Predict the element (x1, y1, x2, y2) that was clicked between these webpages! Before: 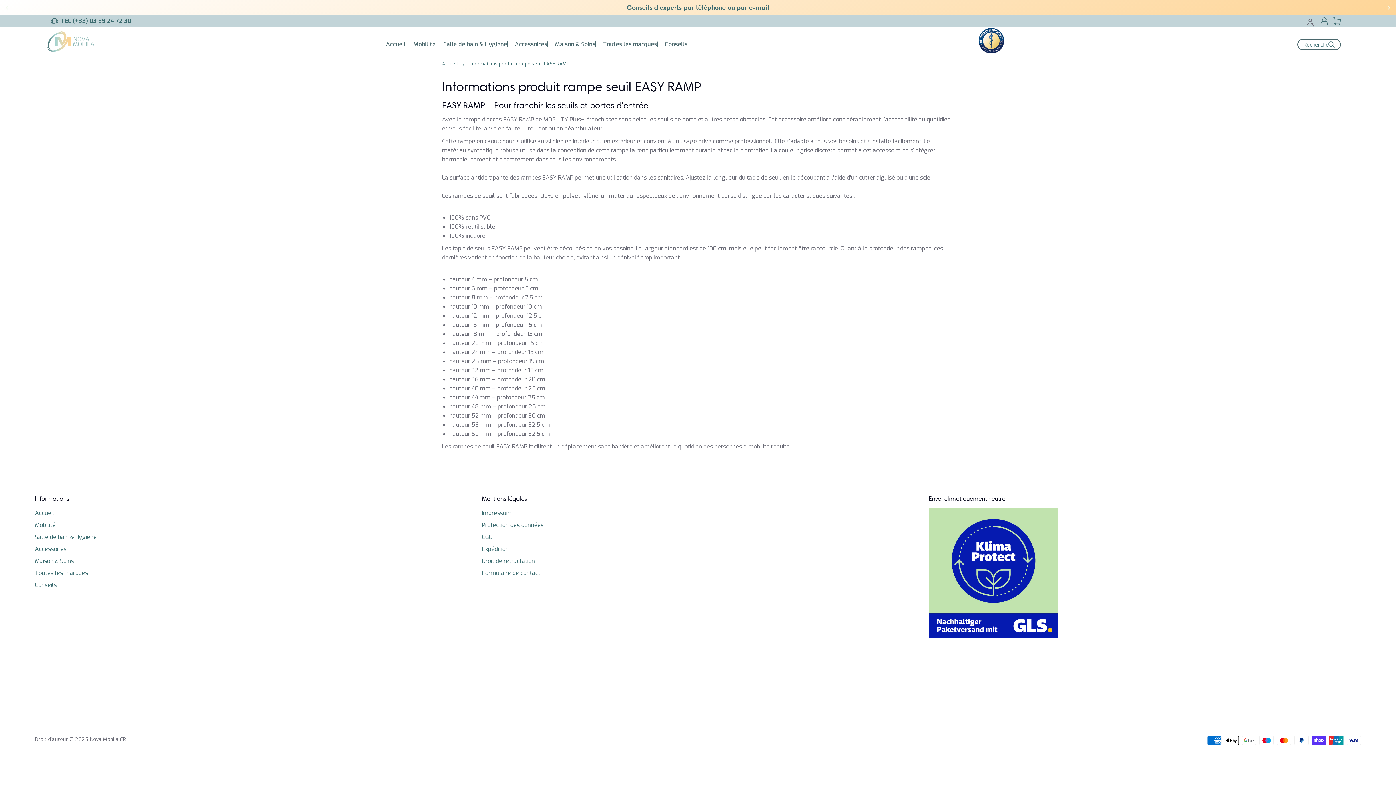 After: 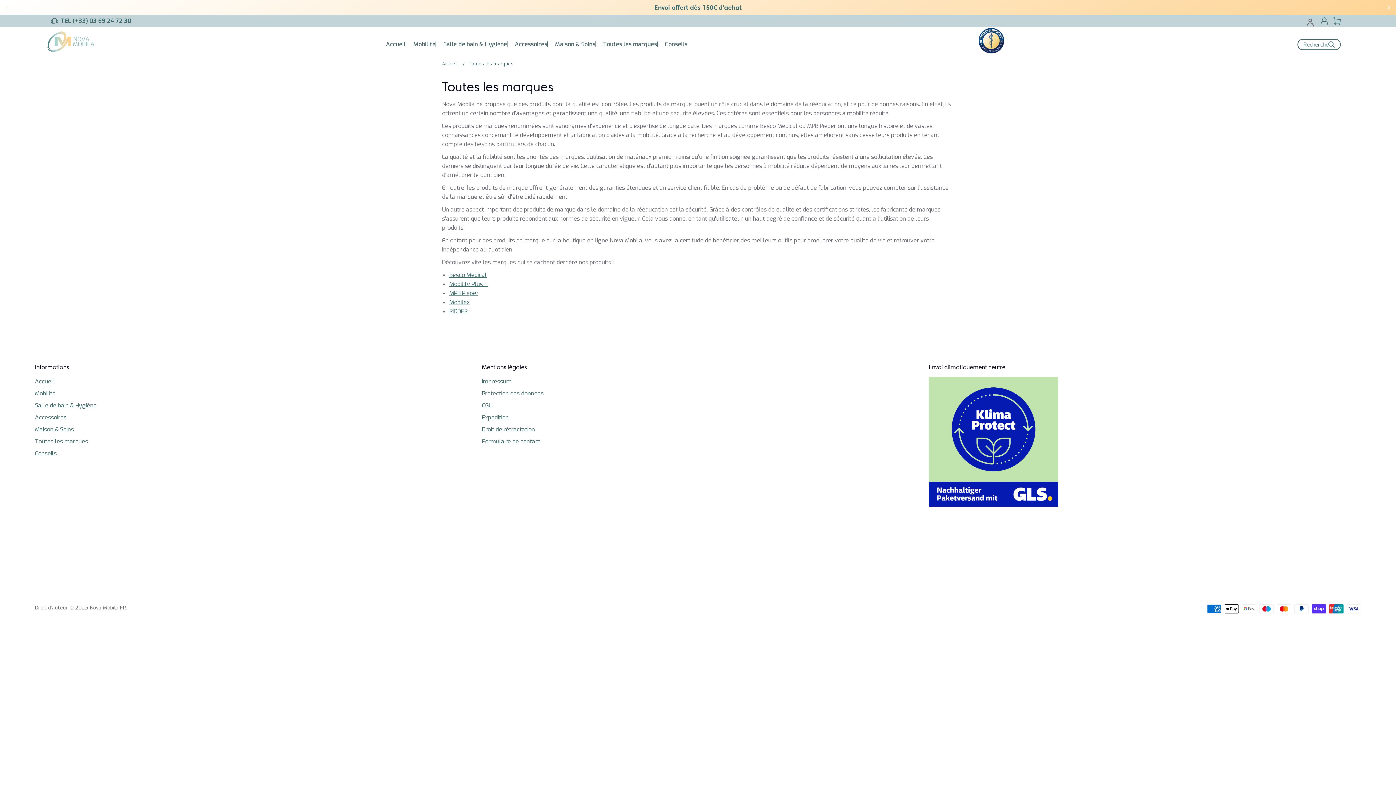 Action: bbox: (603, 39, 657, 48) label: Toutes les marques